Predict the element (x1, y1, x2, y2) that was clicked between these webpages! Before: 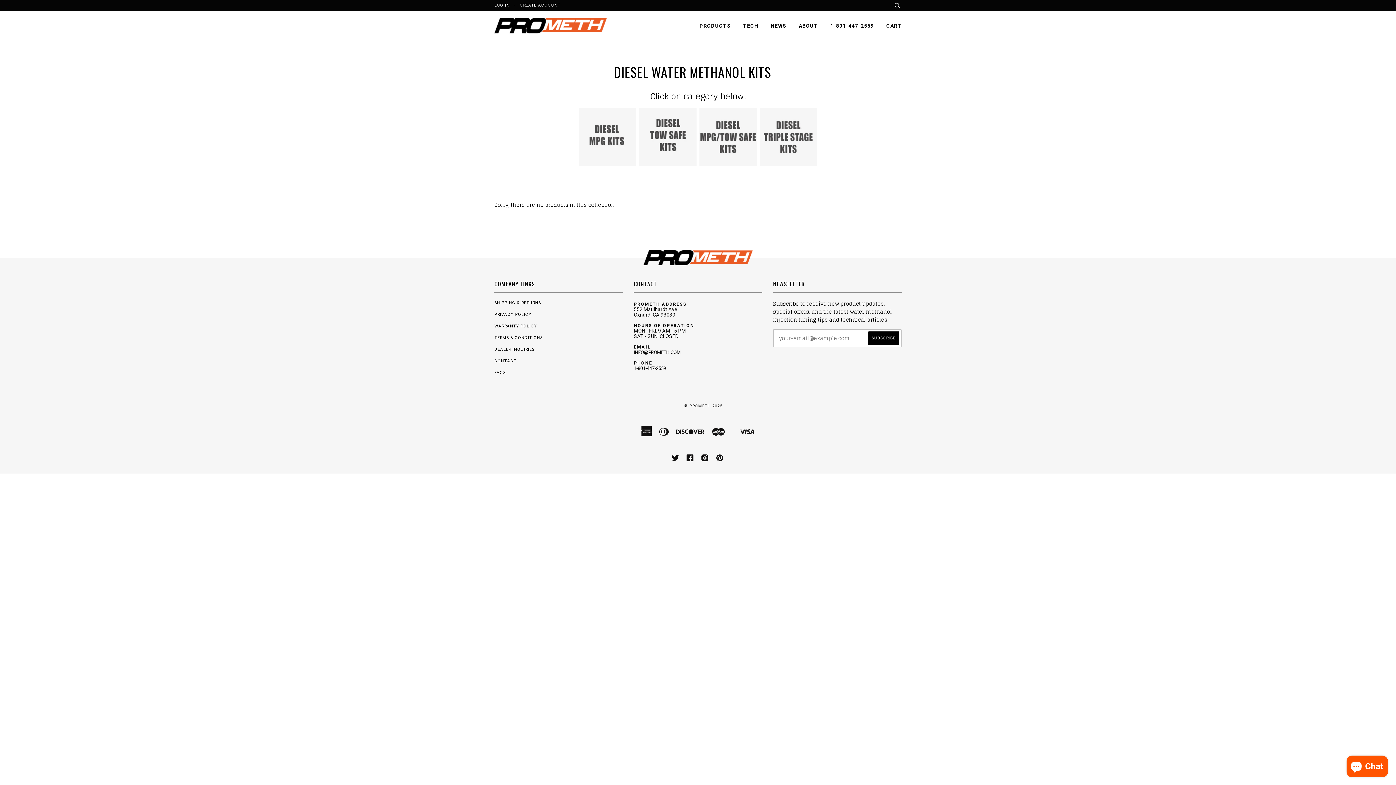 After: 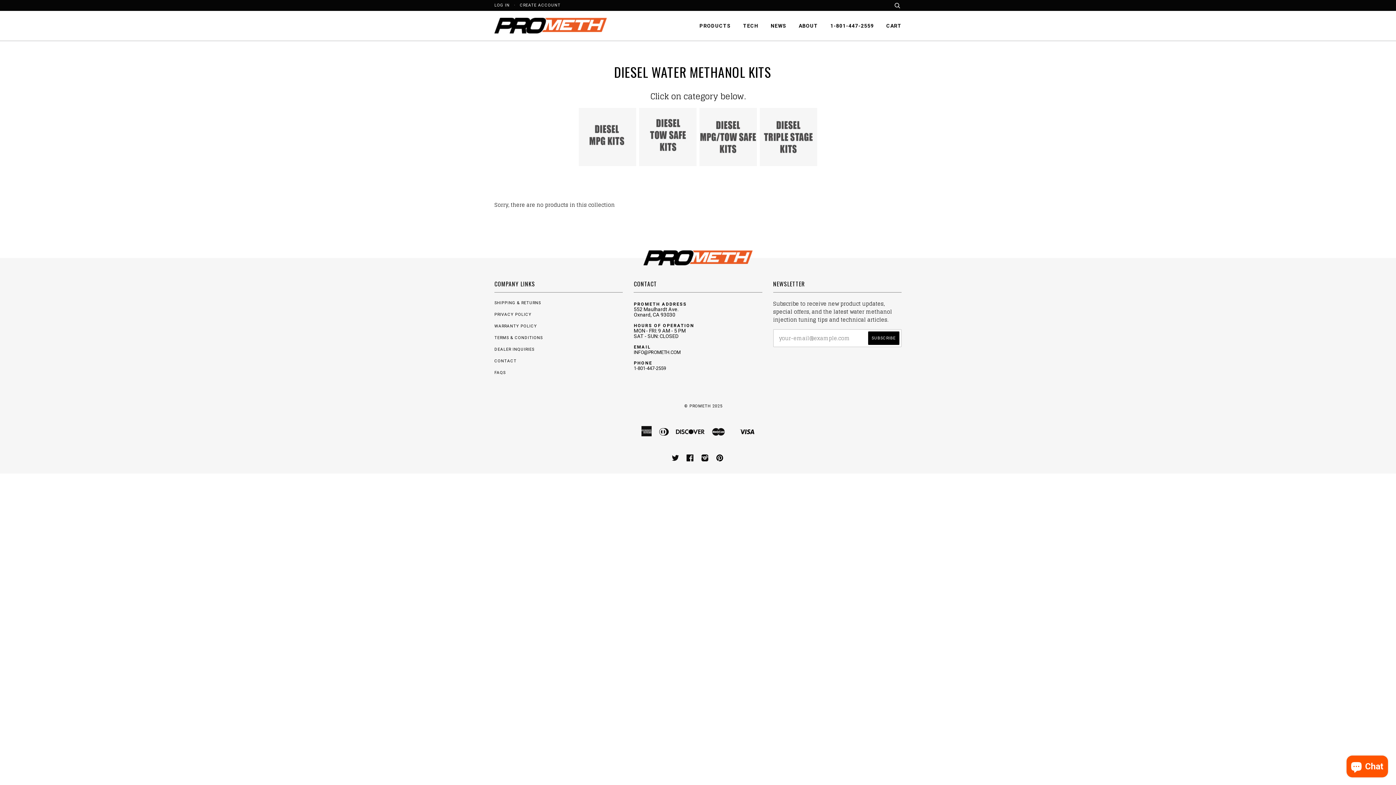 Action: bbox: (716, 457, 724, 462) label: PINTEREST